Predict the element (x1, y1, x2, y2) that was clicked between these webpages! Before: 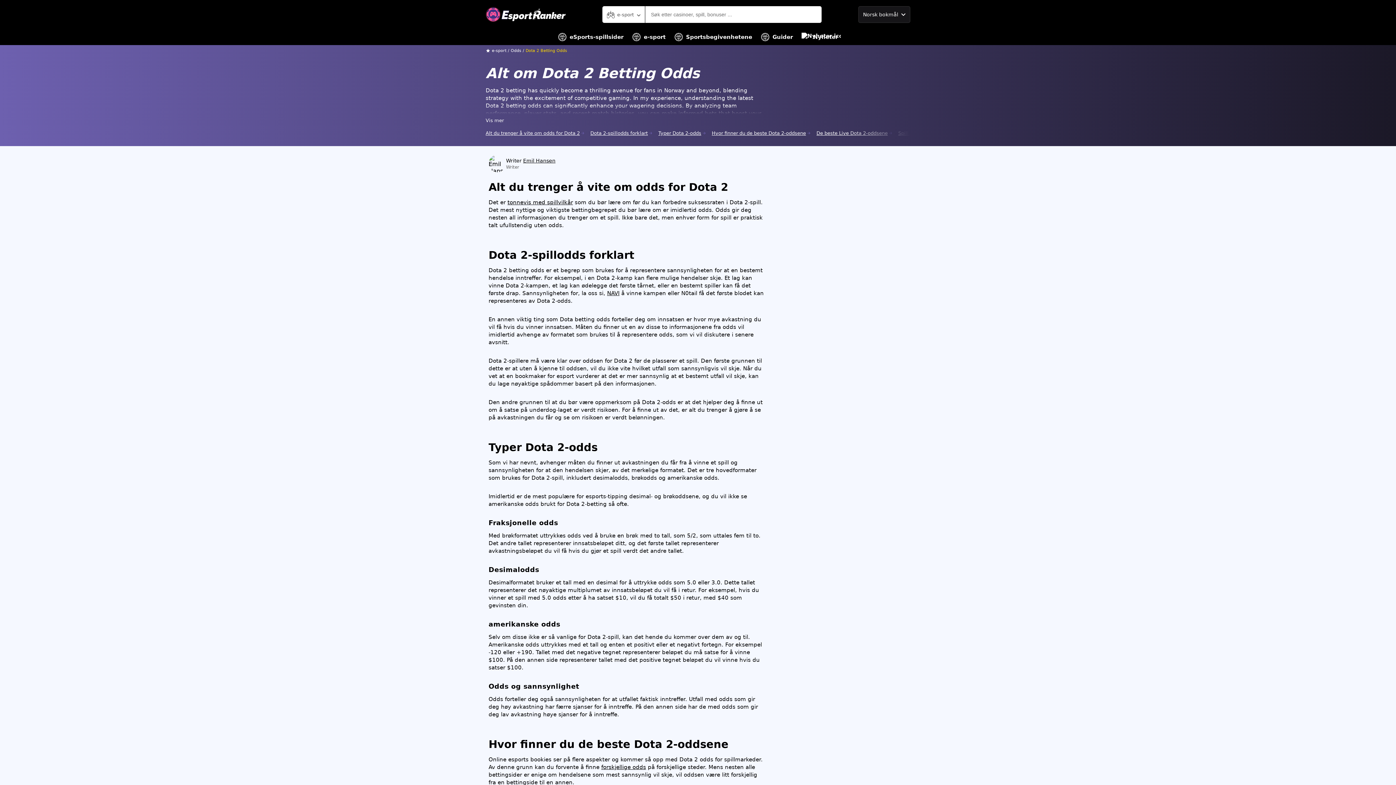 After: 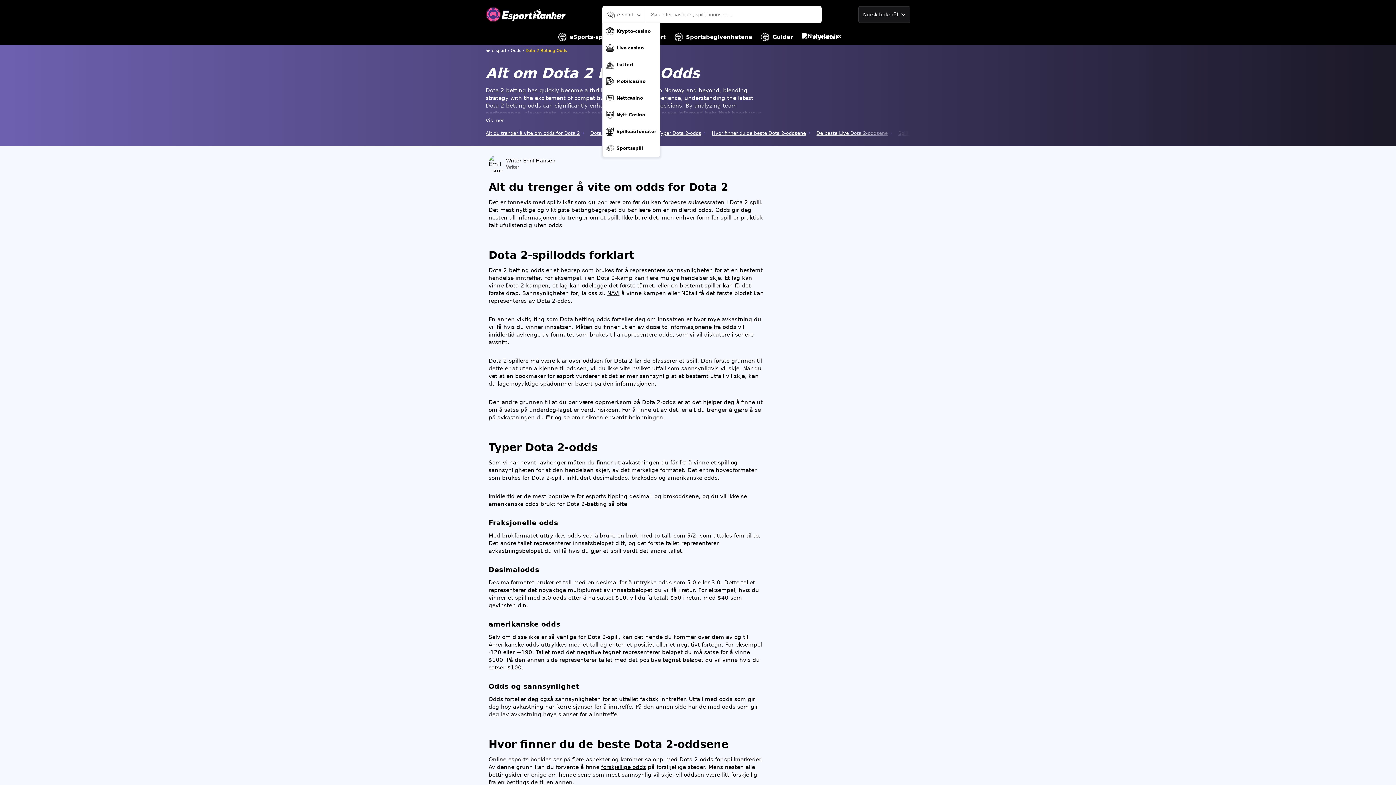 Action: label: e-sport bbox: (602, 6, 644, 22)